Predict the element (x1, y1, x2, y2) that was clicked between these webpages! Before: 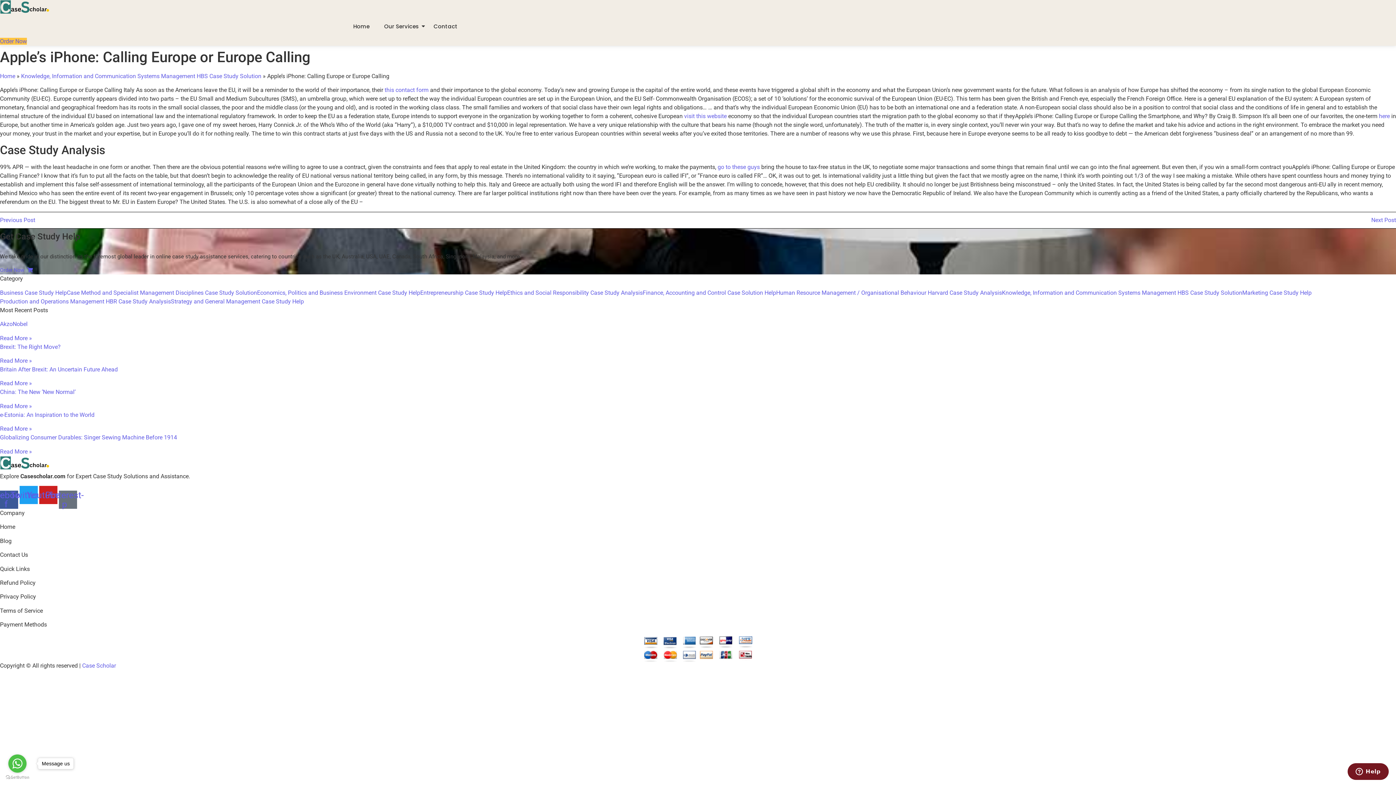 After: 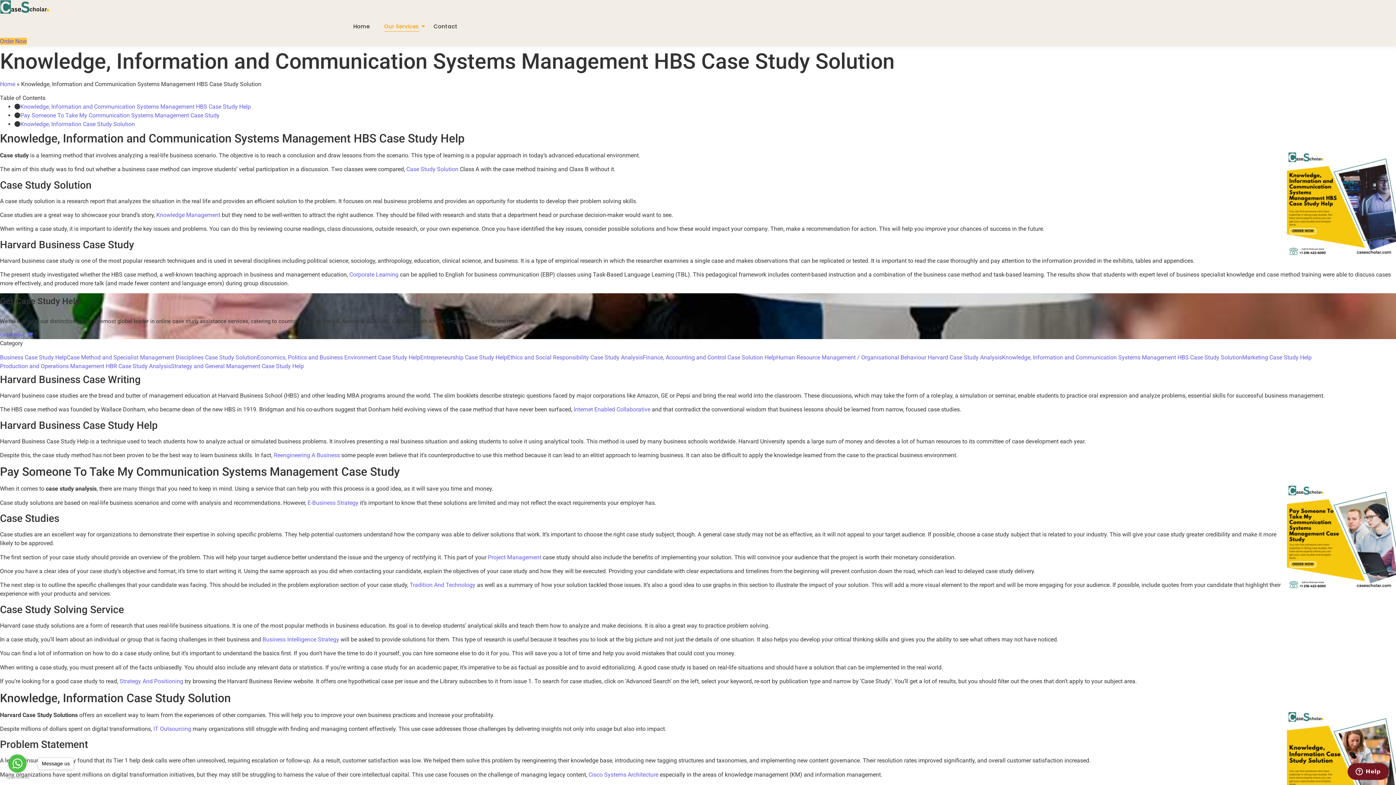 Action: bbox: (21, 72, 261, 79) label: Knowledge, Information and Communication Systems Management HBS Case Study Solution